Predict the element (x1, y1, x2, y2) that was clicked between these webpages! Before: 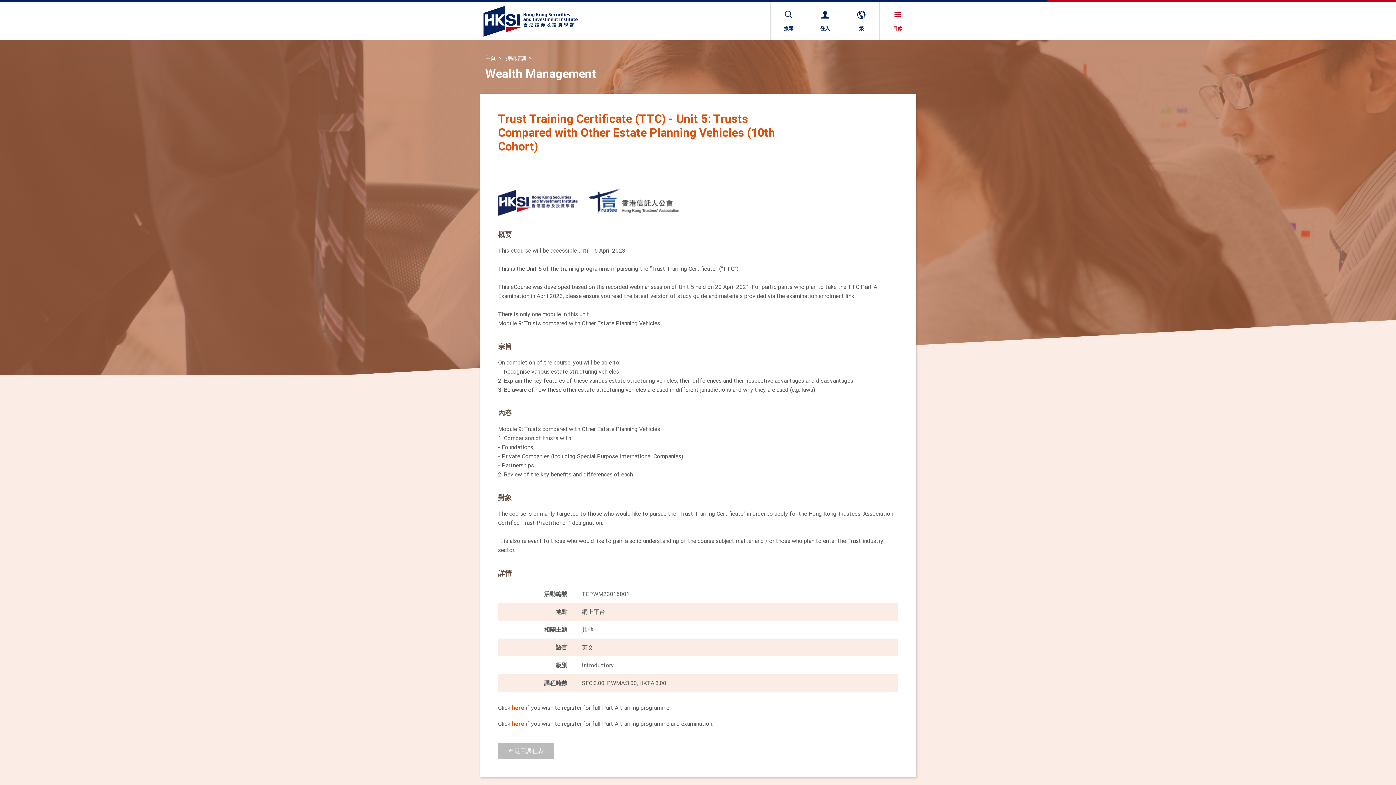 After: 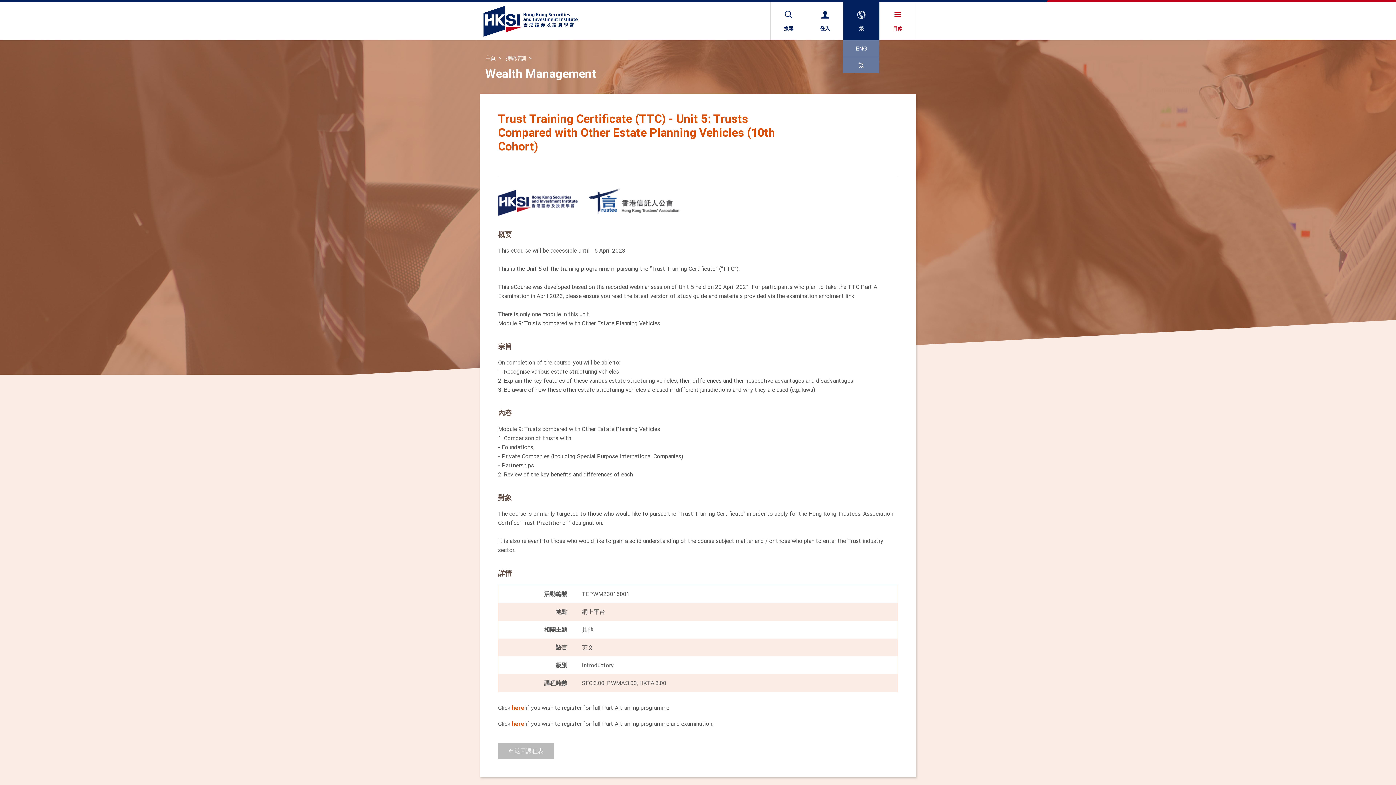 Action: label: 繁 bbox: (843, 2, 879, 40)